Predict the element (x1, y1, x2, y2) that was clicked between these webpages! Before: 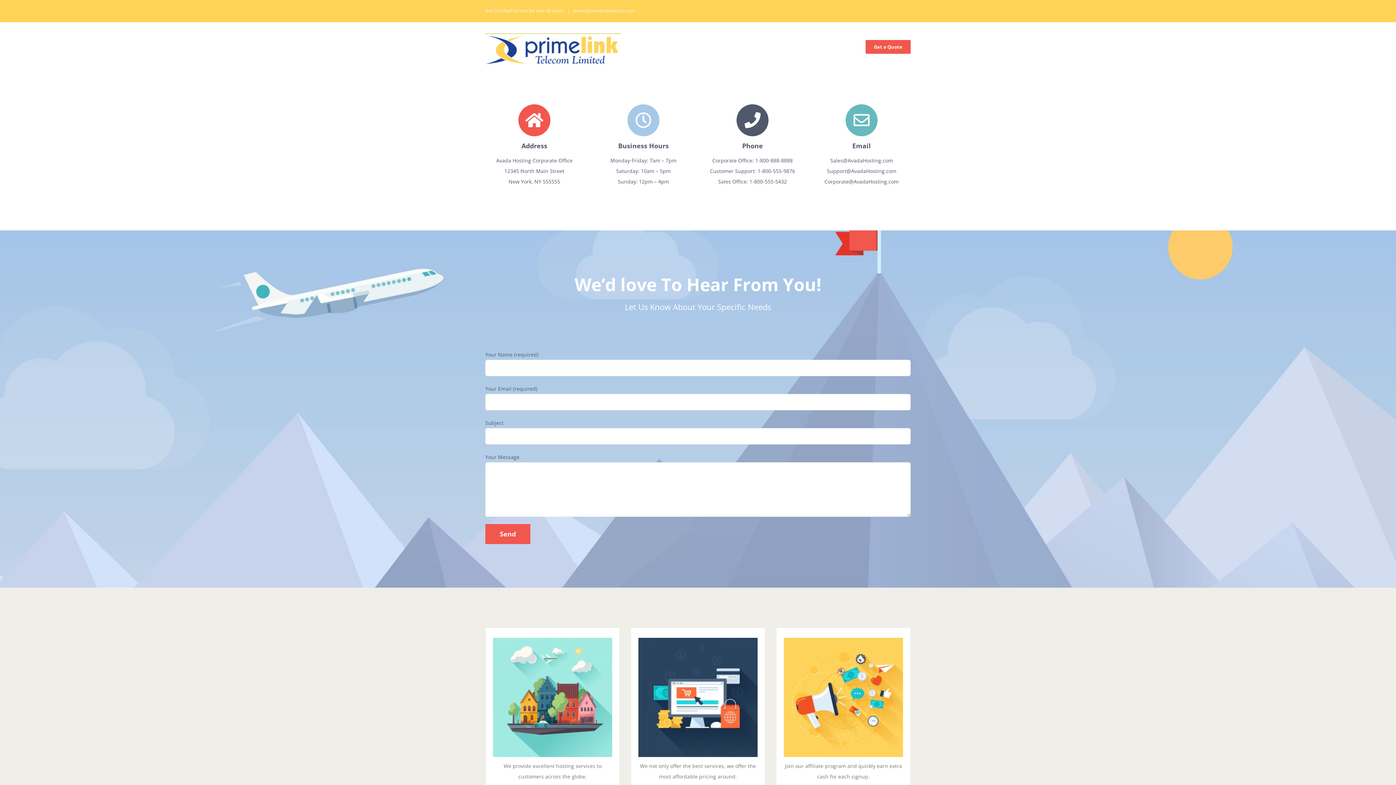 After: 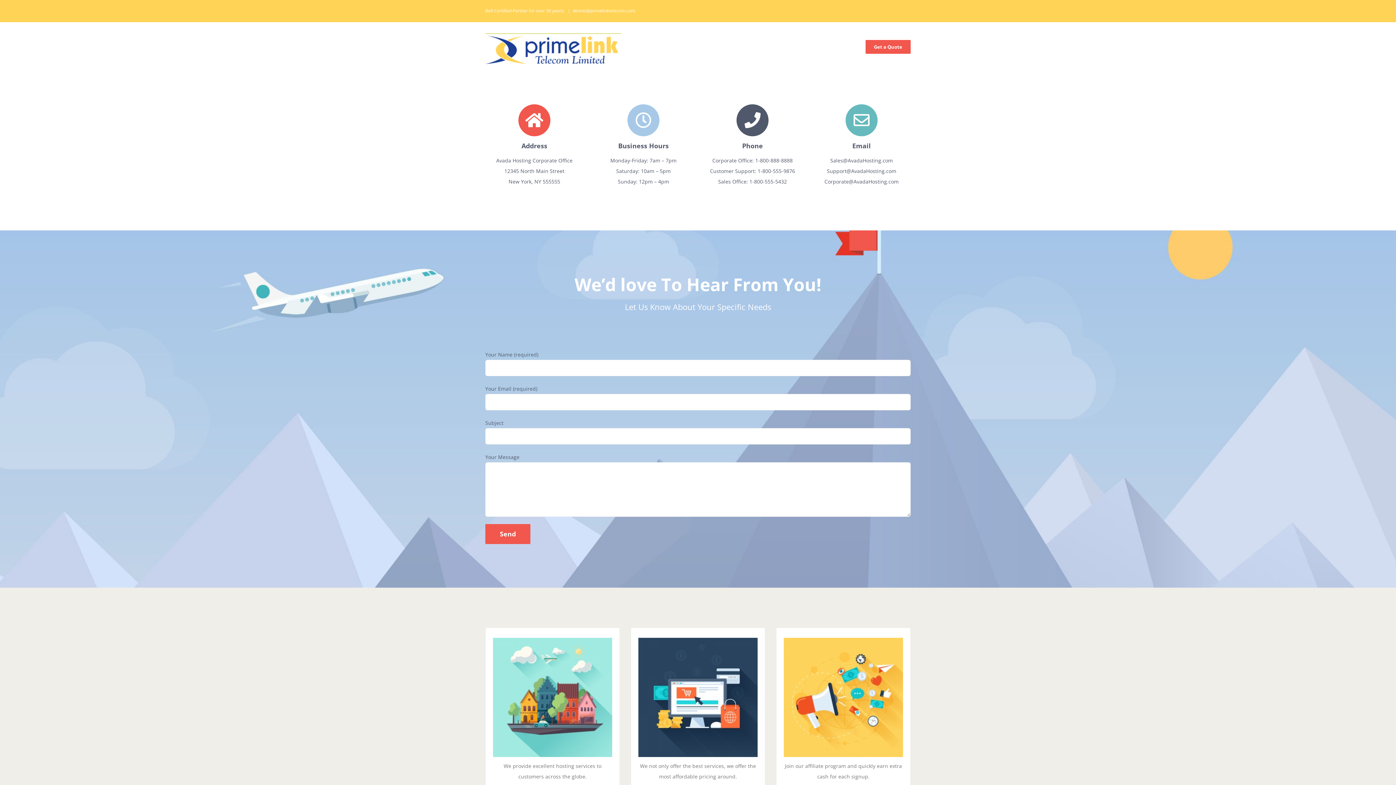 Action: bbox: (572, 7, 635, 13) label: dennis@primelinktelecom.com